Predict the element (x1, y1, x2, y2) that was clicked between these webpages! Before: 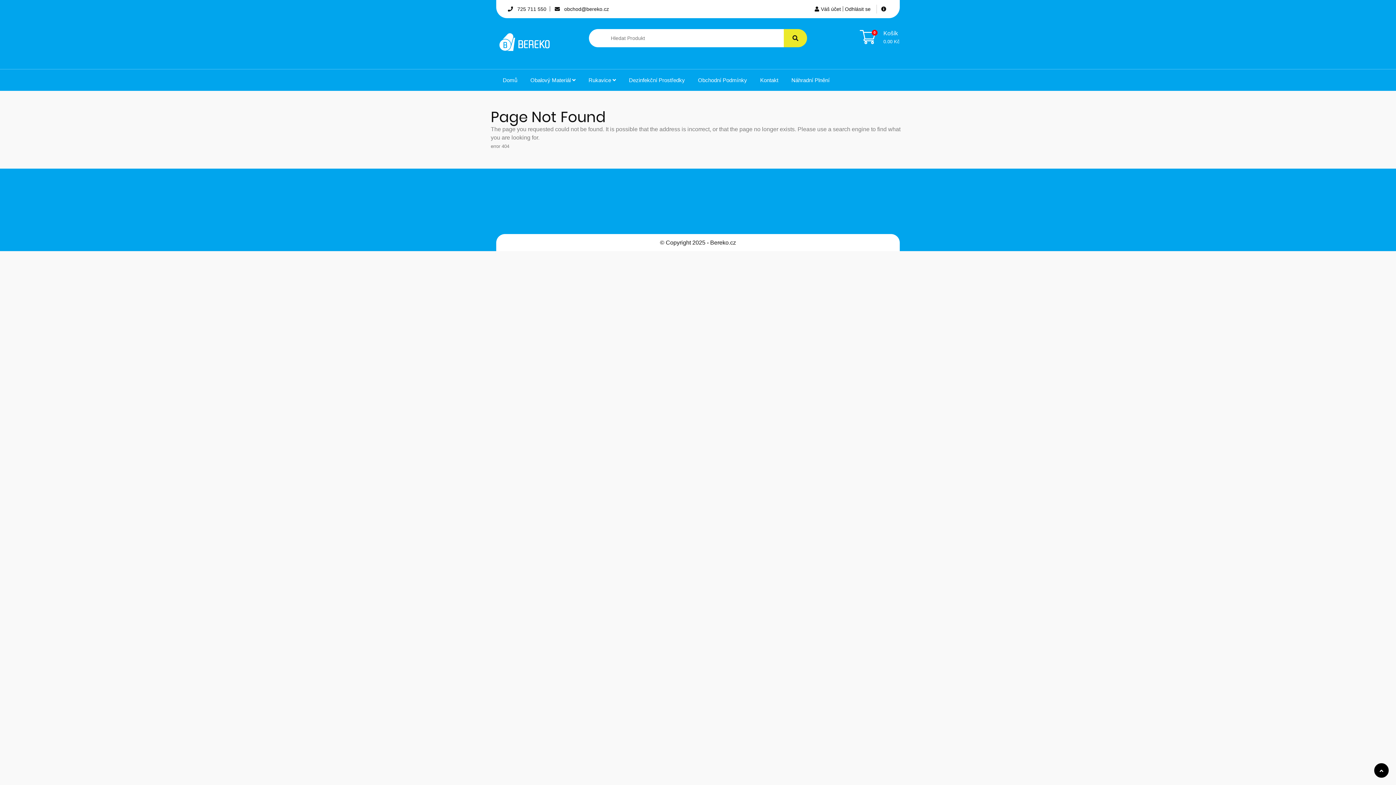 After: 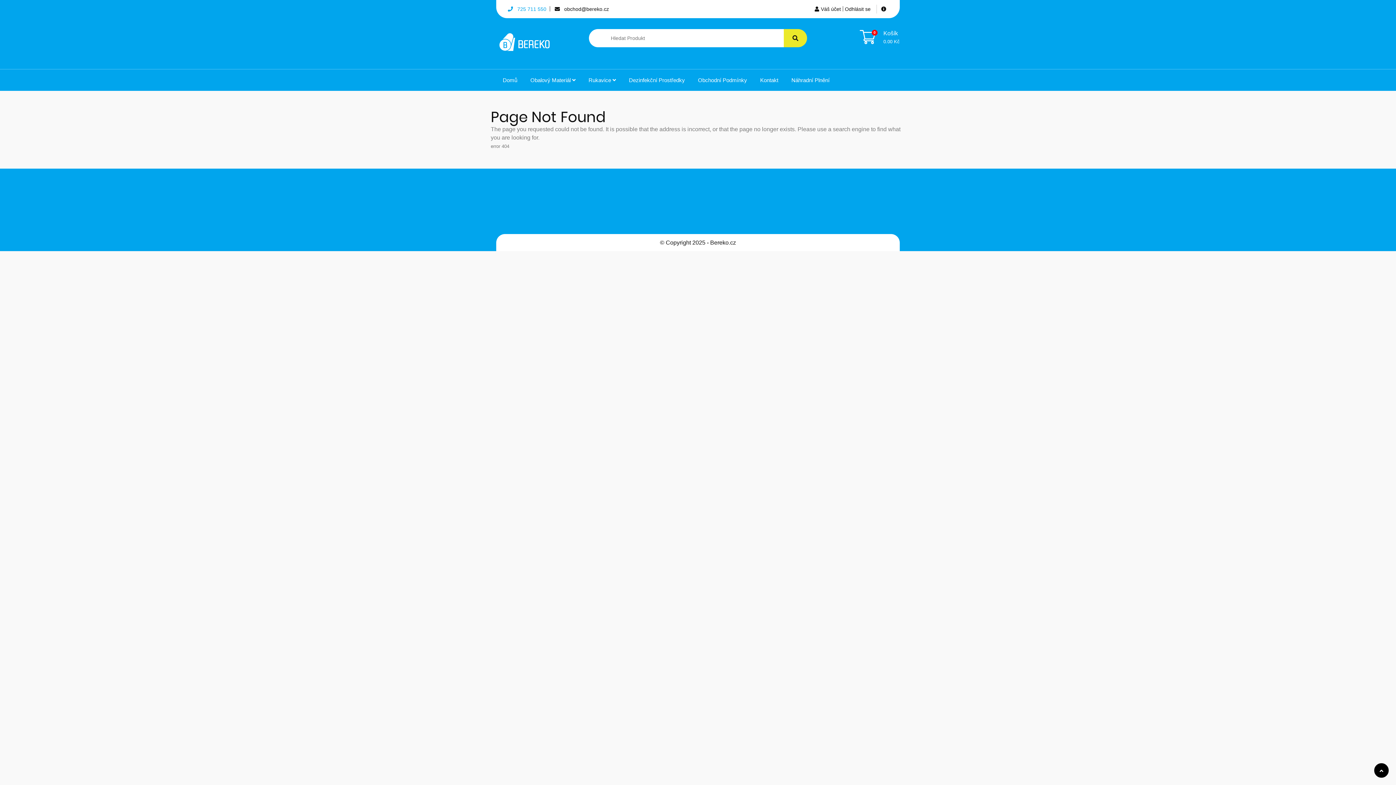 Action: bbox: (508, 5, 546, 13) label: 725 711 550